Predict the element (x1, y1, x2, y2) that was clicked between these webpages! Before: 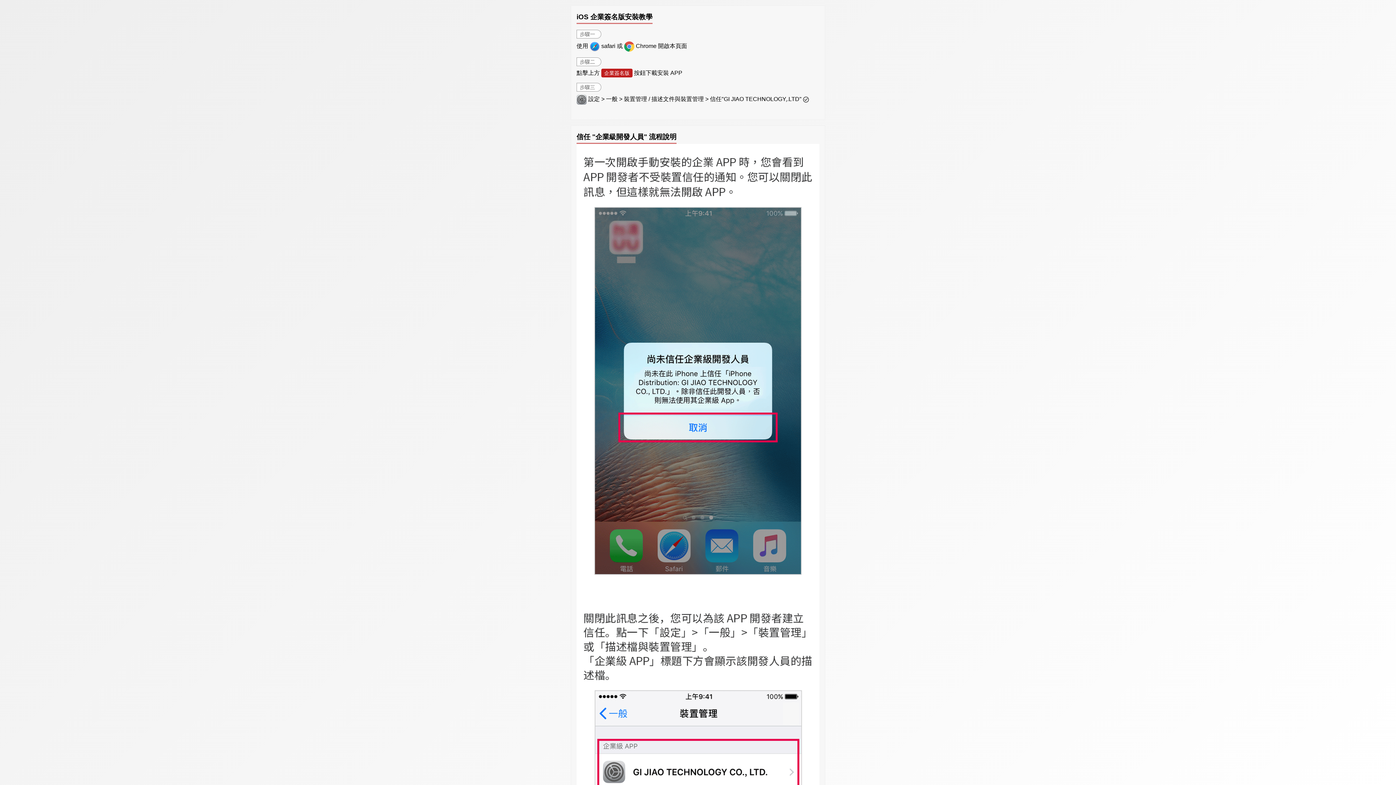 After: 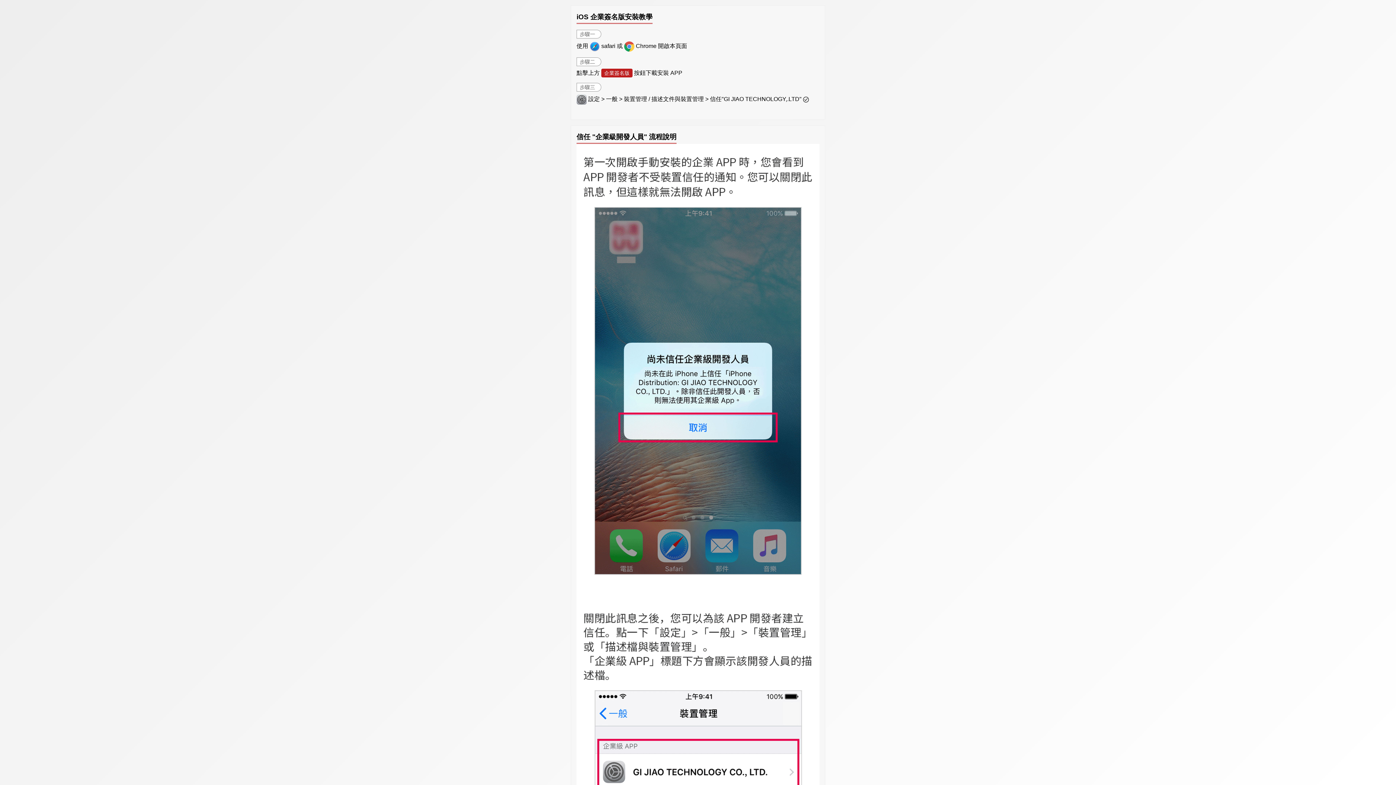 Action: bbox: (601, 68, 632, 77) label: 企業簽名版